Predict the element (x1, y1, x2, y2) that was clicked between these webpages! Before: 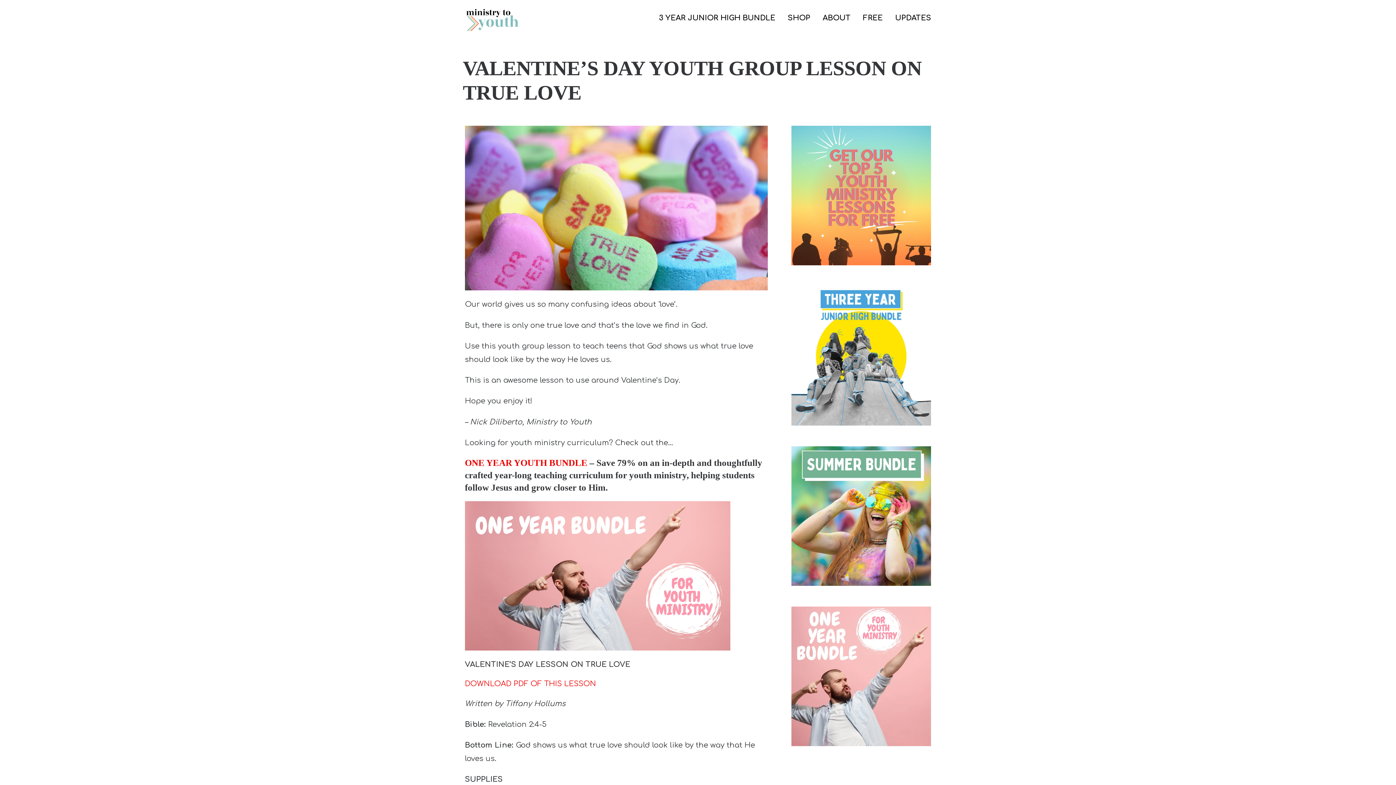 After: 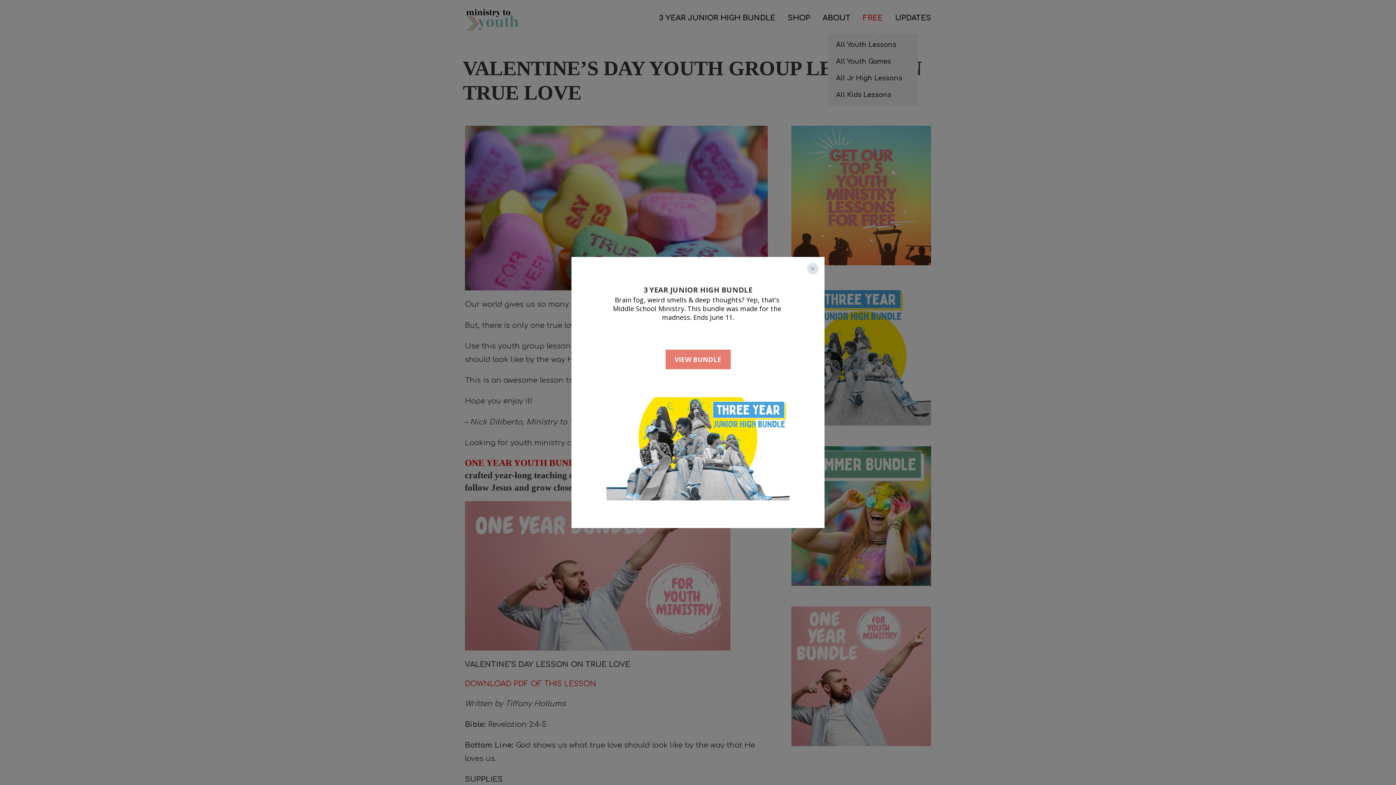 Action: bbox: (863, 12, 882, 23) label: FREE